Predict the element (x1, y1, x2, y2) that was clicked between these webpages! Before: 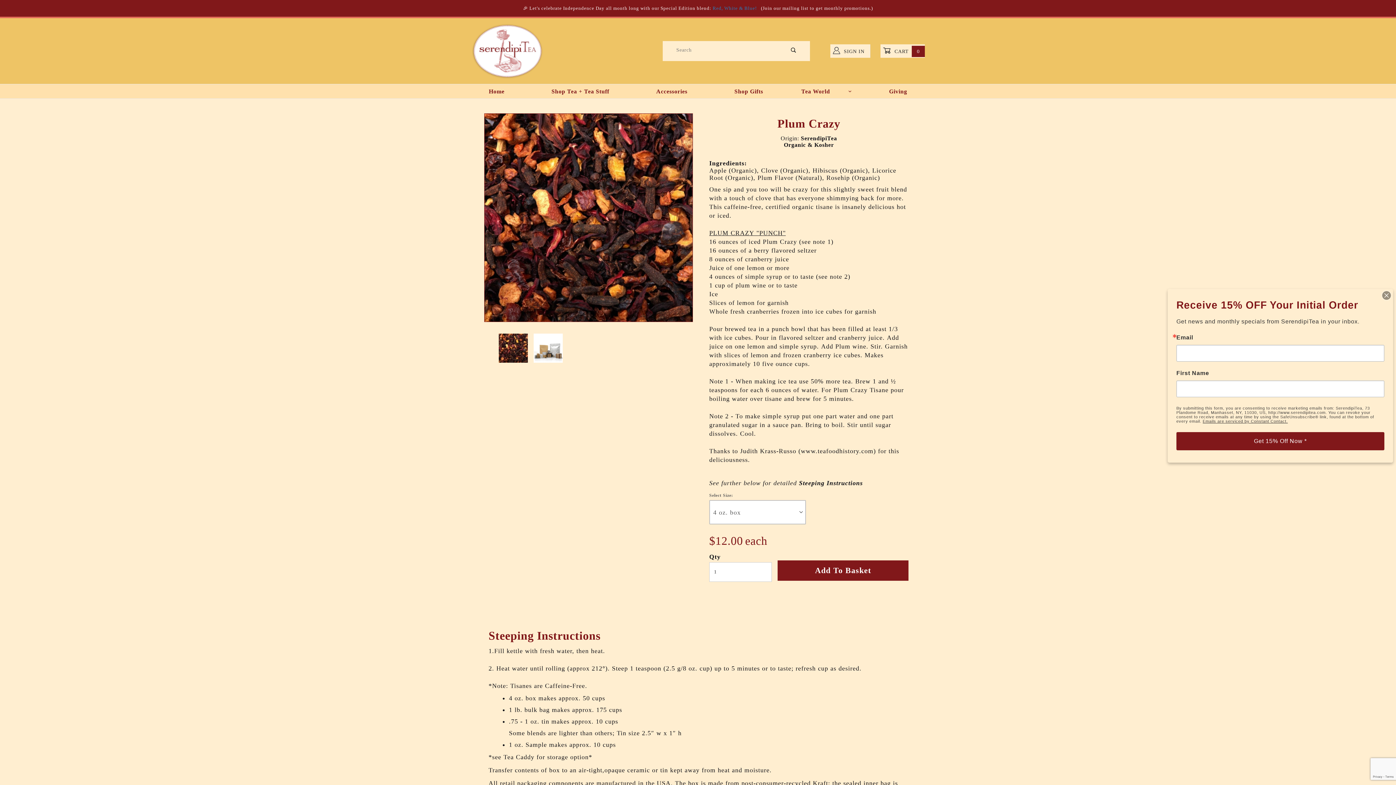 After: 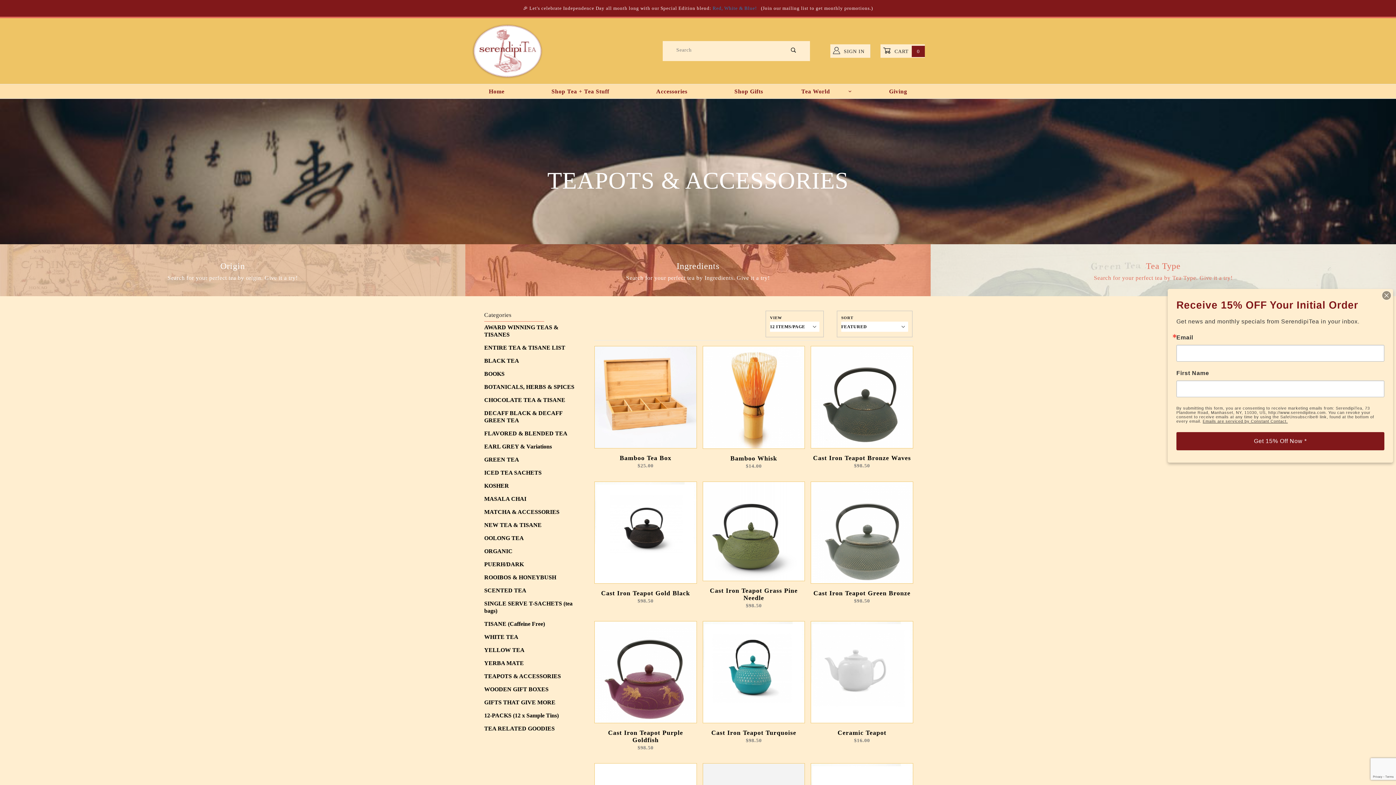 Action: bbox: (632, 84, 711, 98) label: Accessories